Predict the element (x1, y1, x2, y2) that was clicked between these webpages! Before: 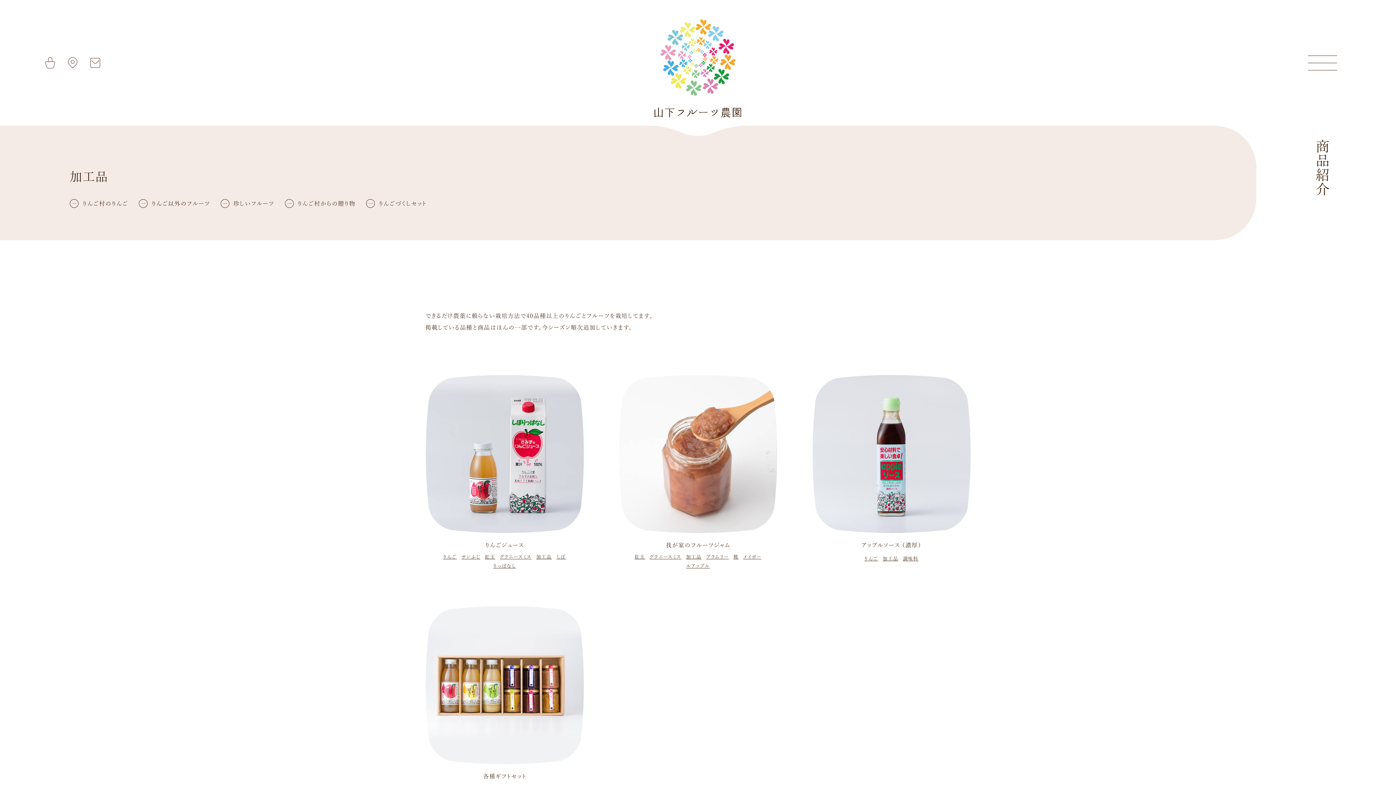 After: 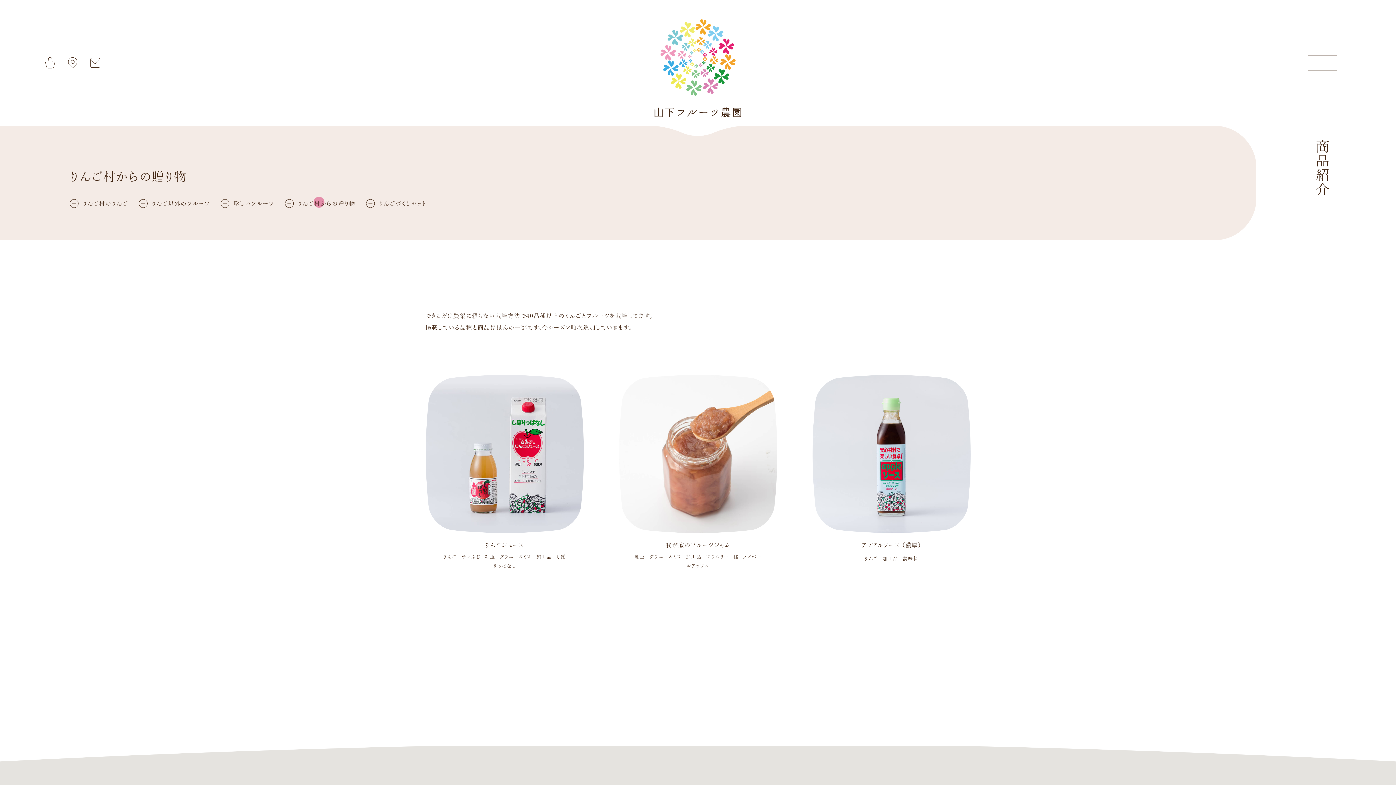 Action: label: りんご村からの贈り物 bbox: (284, 197, 355, 209)